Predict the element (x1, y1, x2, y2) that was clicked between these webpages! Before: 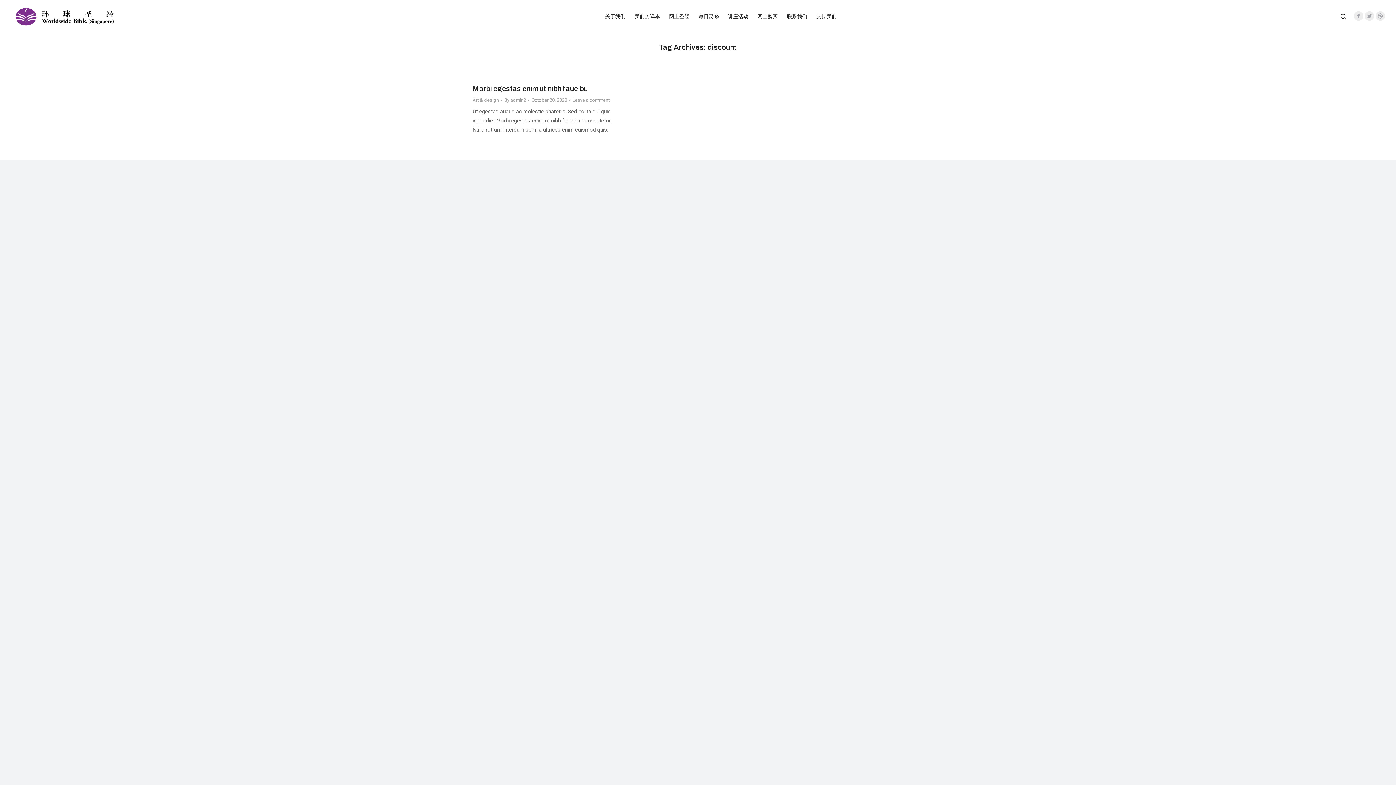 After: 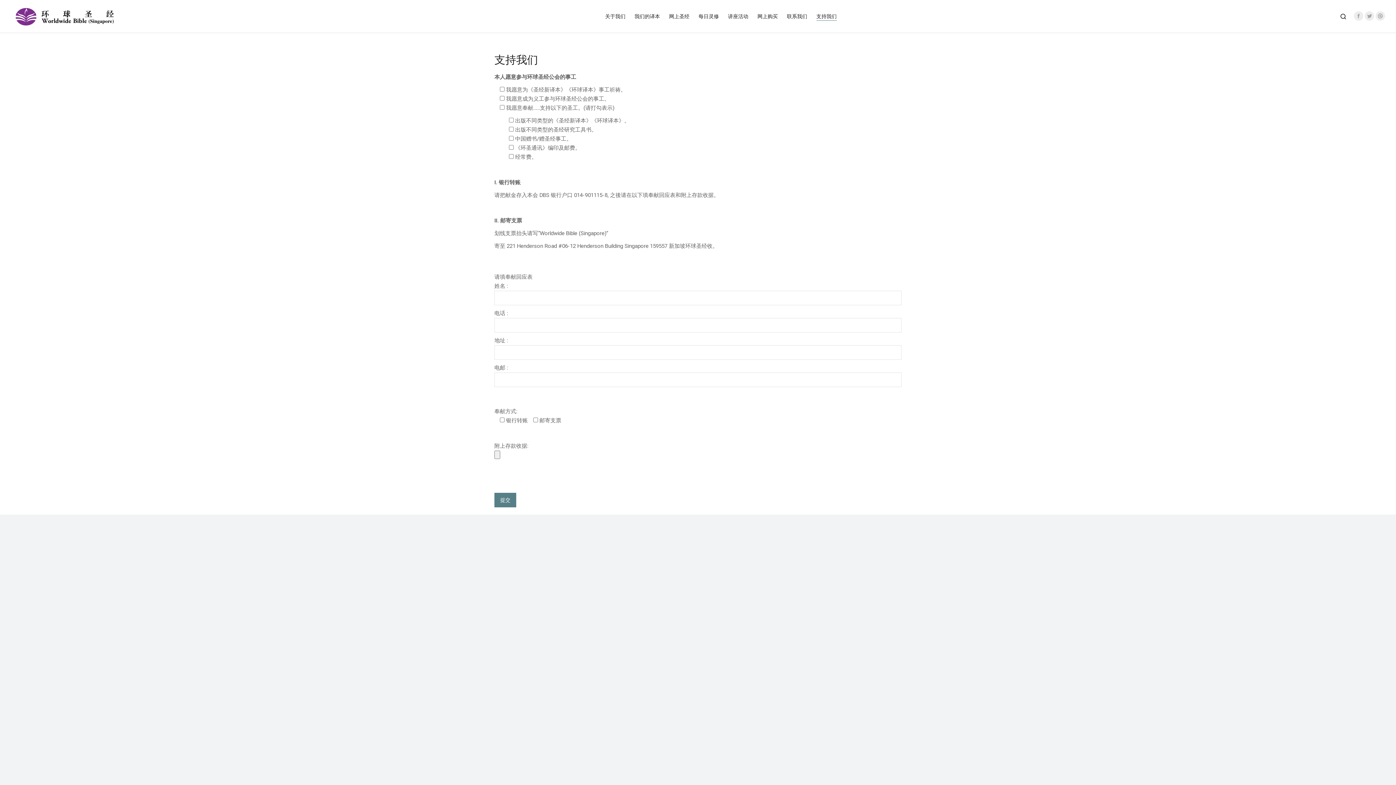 Action: bbox: (816, 1, 844, 30) label: 支持我们